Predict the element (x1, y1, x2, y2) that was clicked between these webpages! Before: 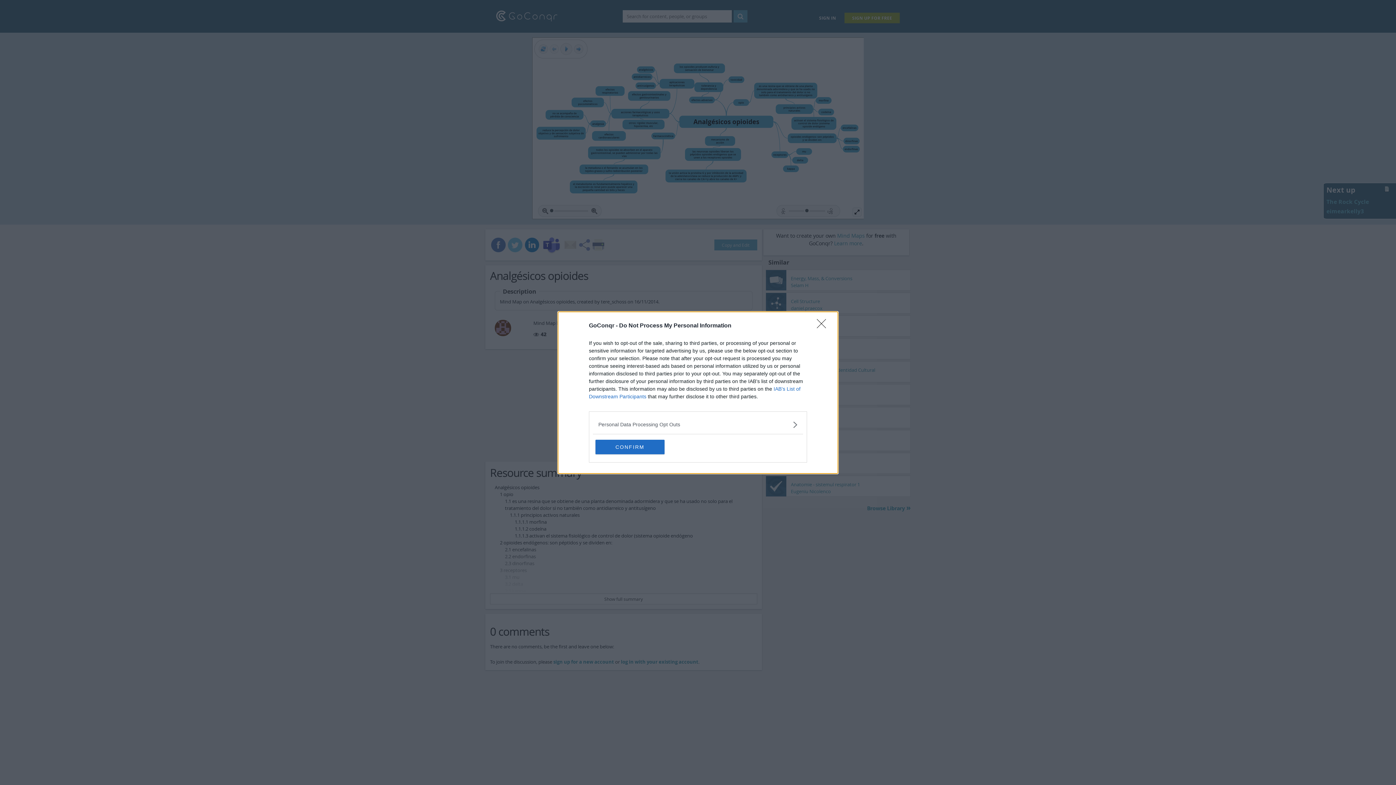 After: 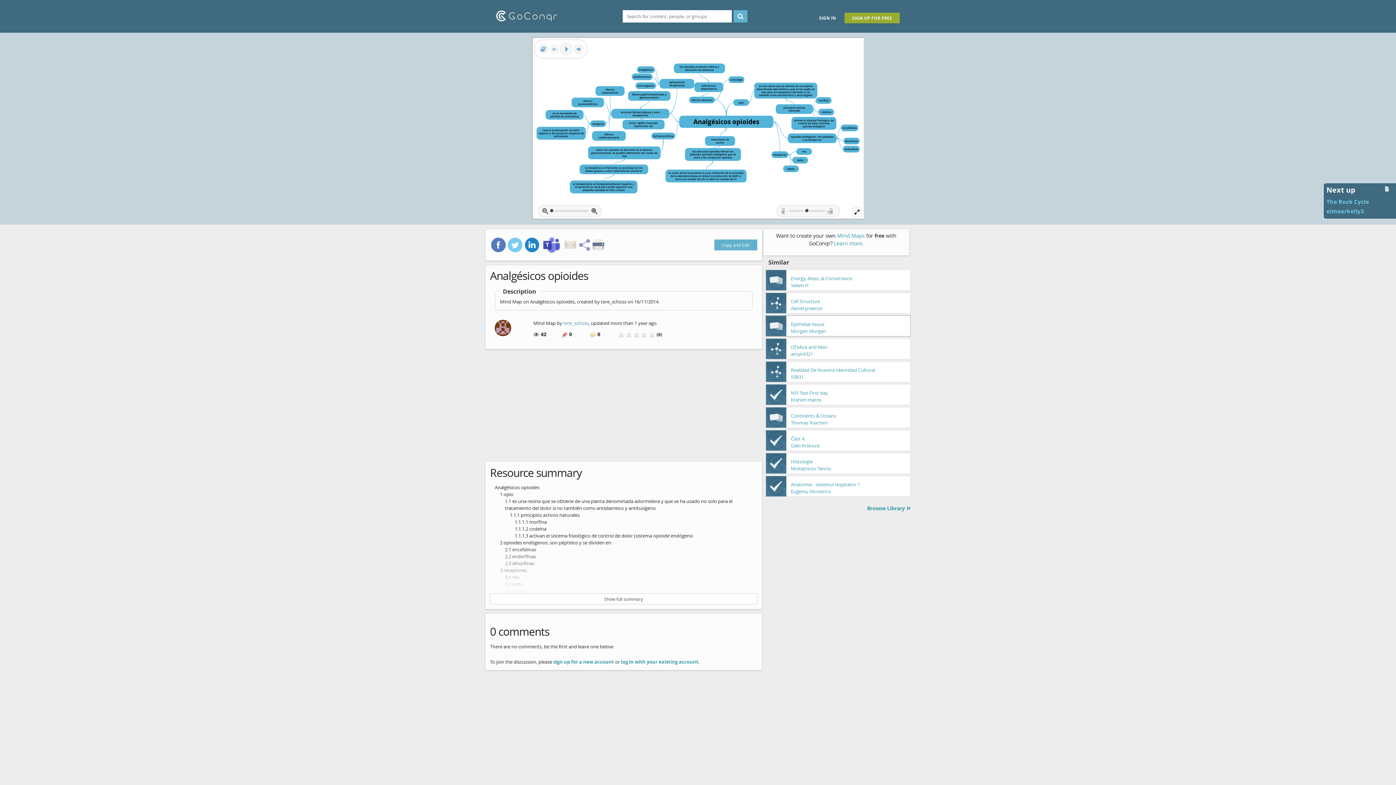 Action: bbox: (817, 319, 830, 332) label: Close